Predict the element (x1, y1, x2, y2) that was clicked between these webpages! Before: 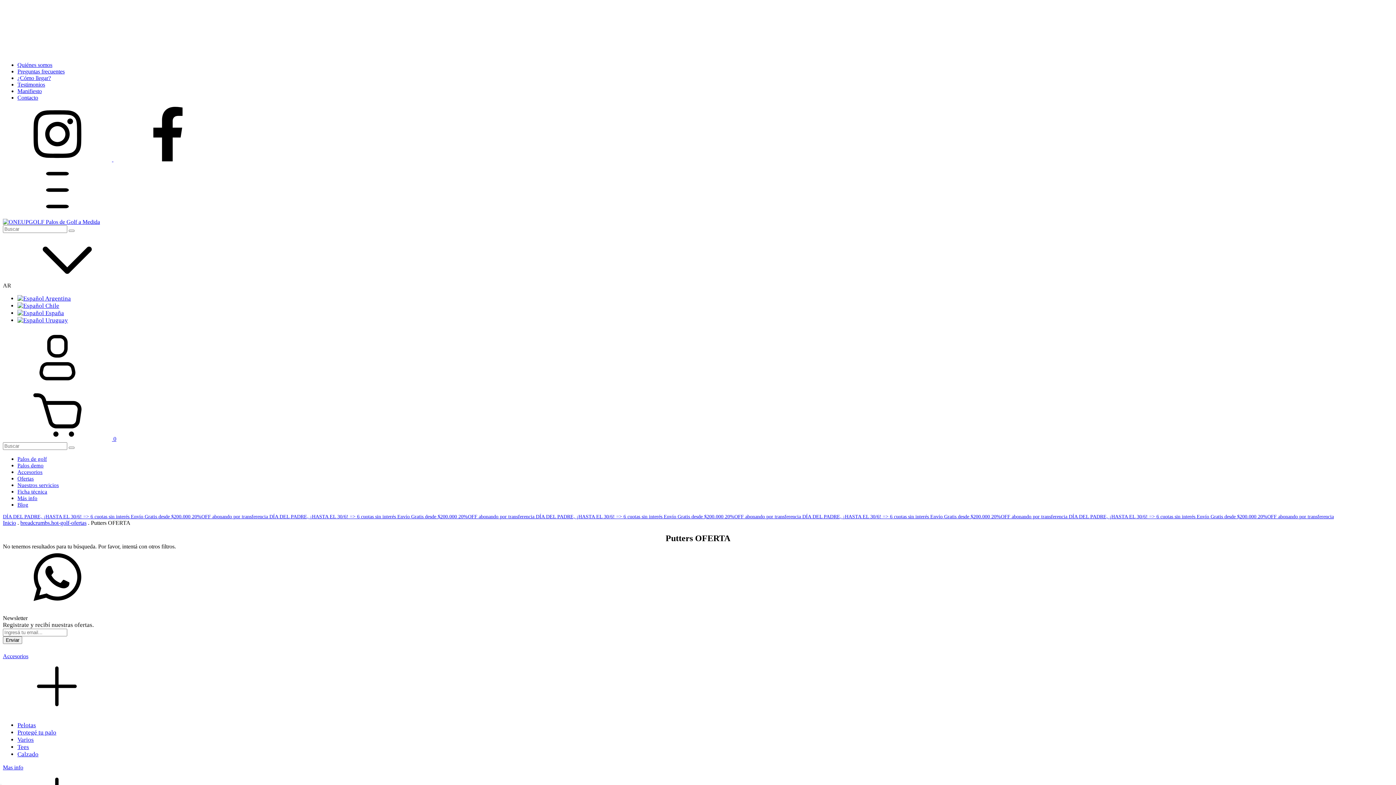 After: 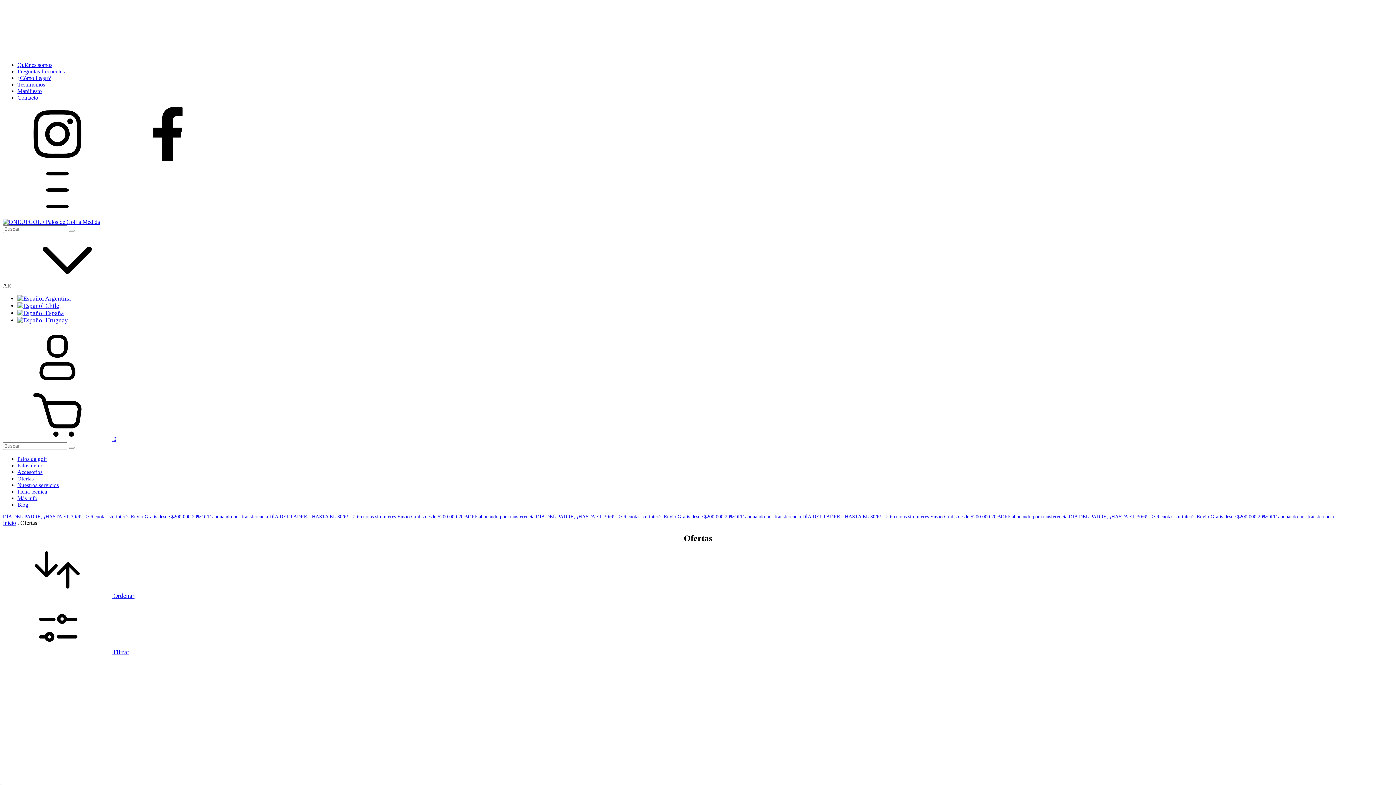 Action: bbox: (17, 476, 33, 481) label: Ofertas